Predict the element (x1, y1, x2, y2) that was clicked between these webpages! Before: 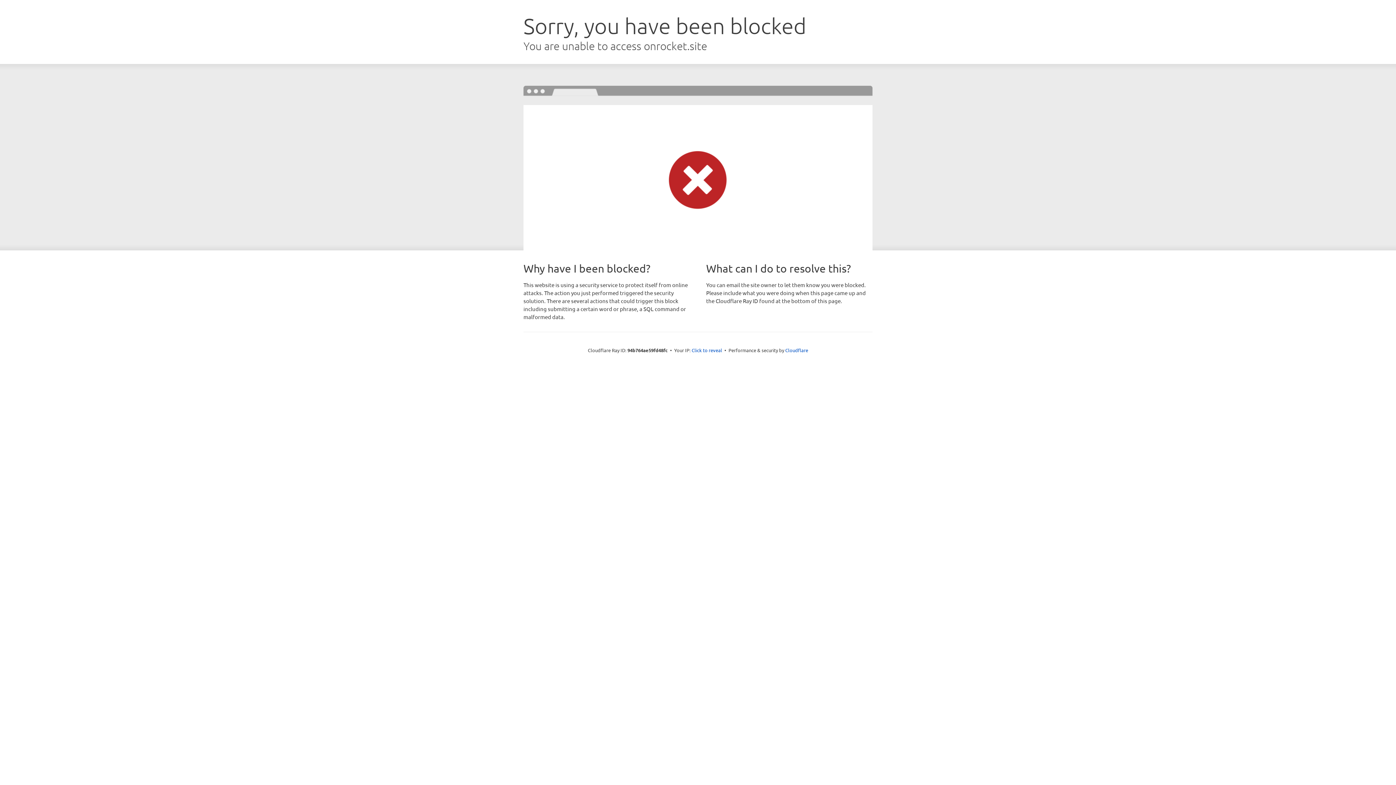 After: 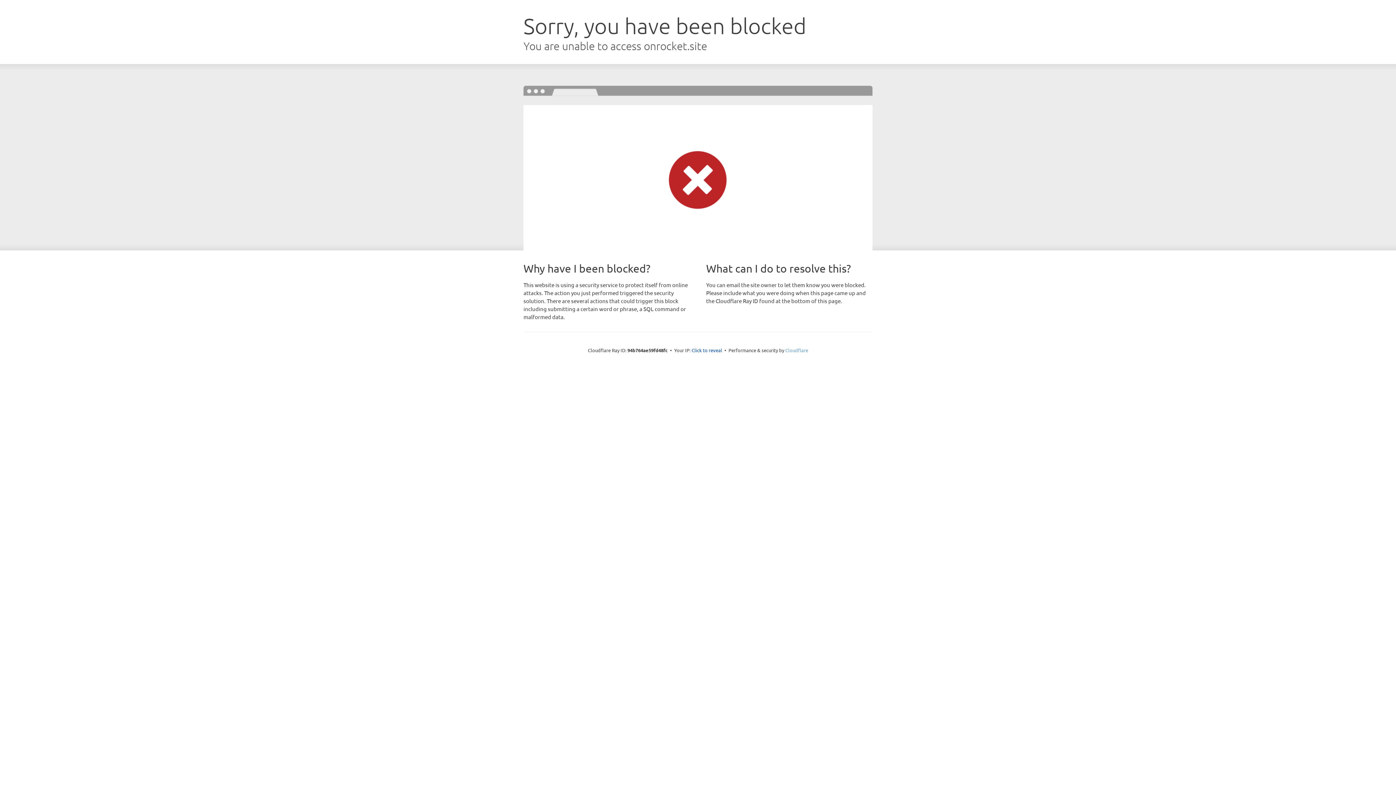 Action: bbox: (785, 347, 808, 353) label: Cloudflare